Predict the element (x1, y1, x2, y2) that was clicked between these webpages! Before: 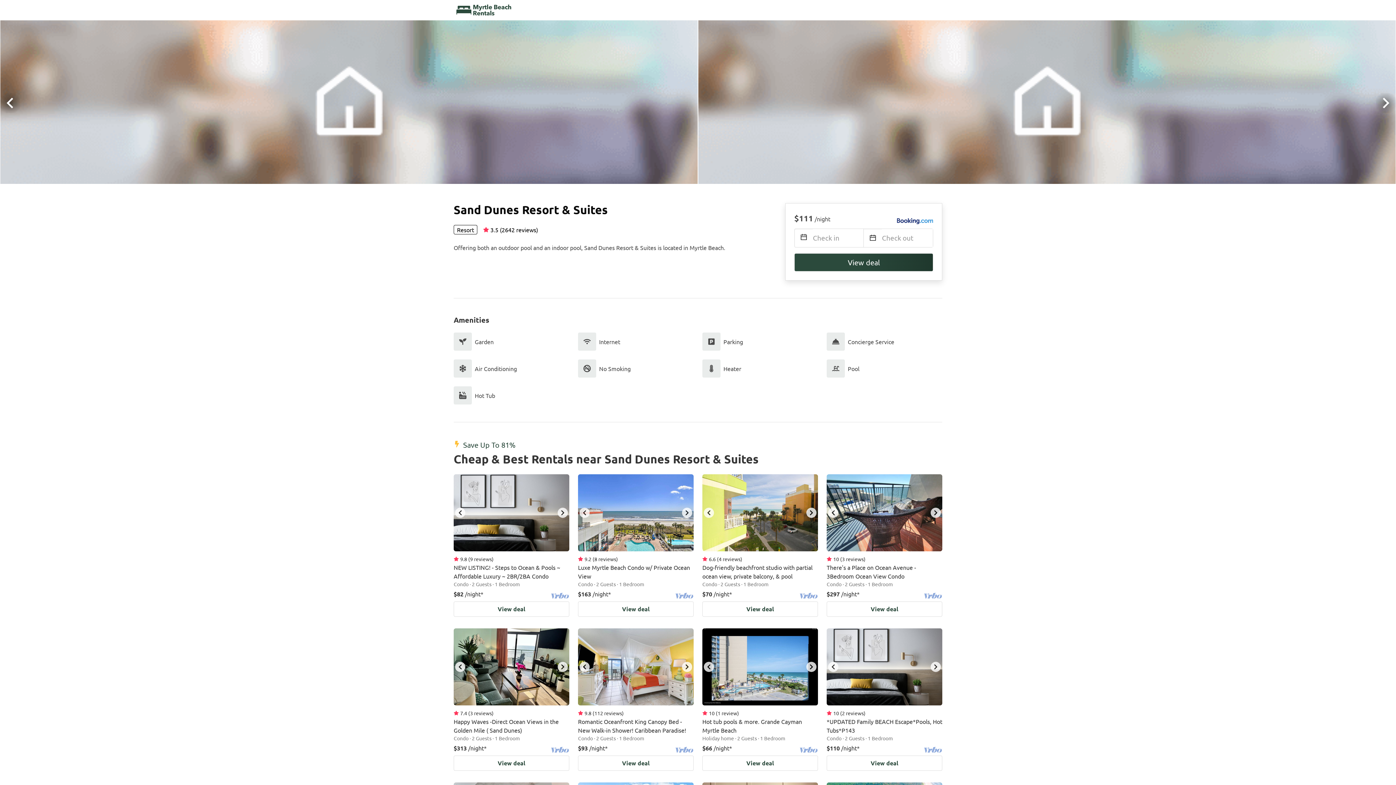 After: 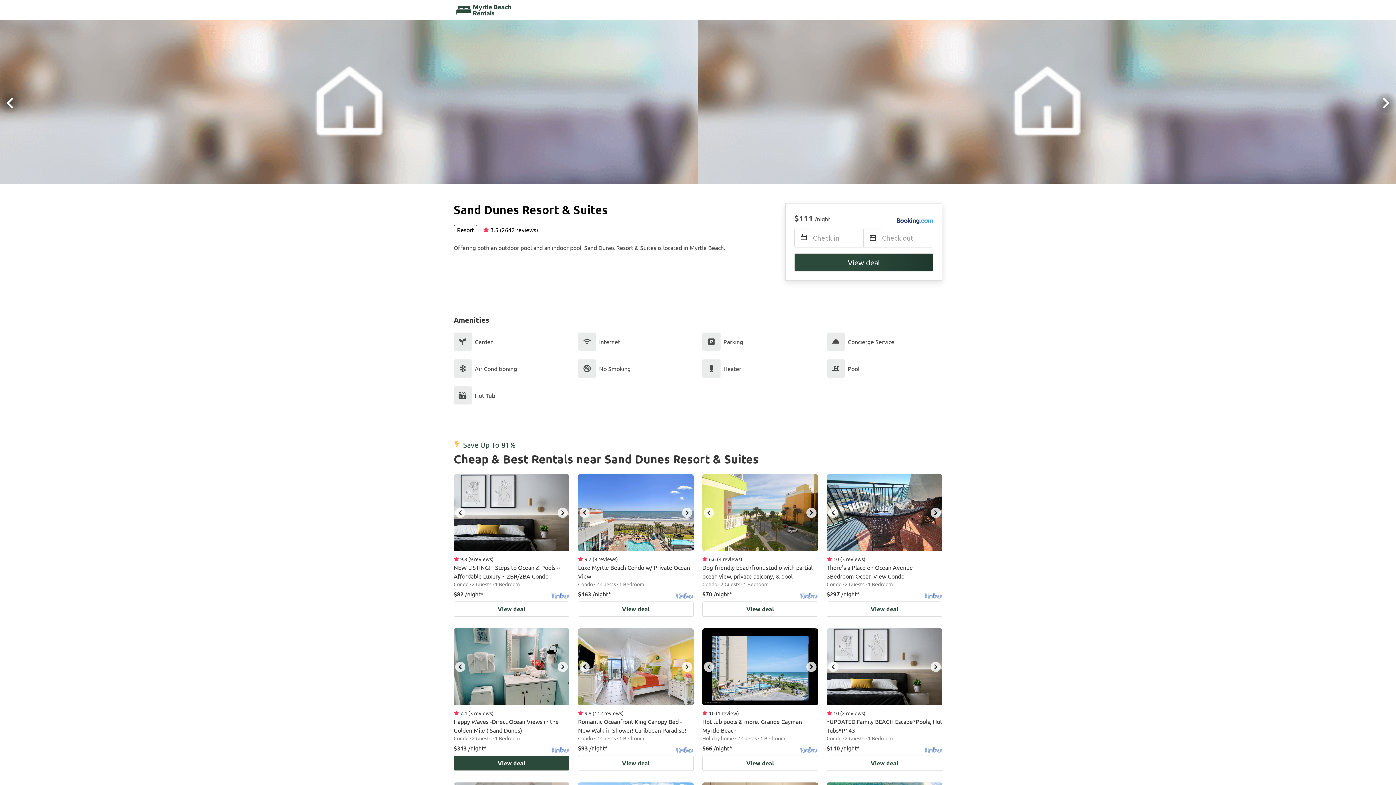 Action: label: next bbox: (557, 662, 568, 672)